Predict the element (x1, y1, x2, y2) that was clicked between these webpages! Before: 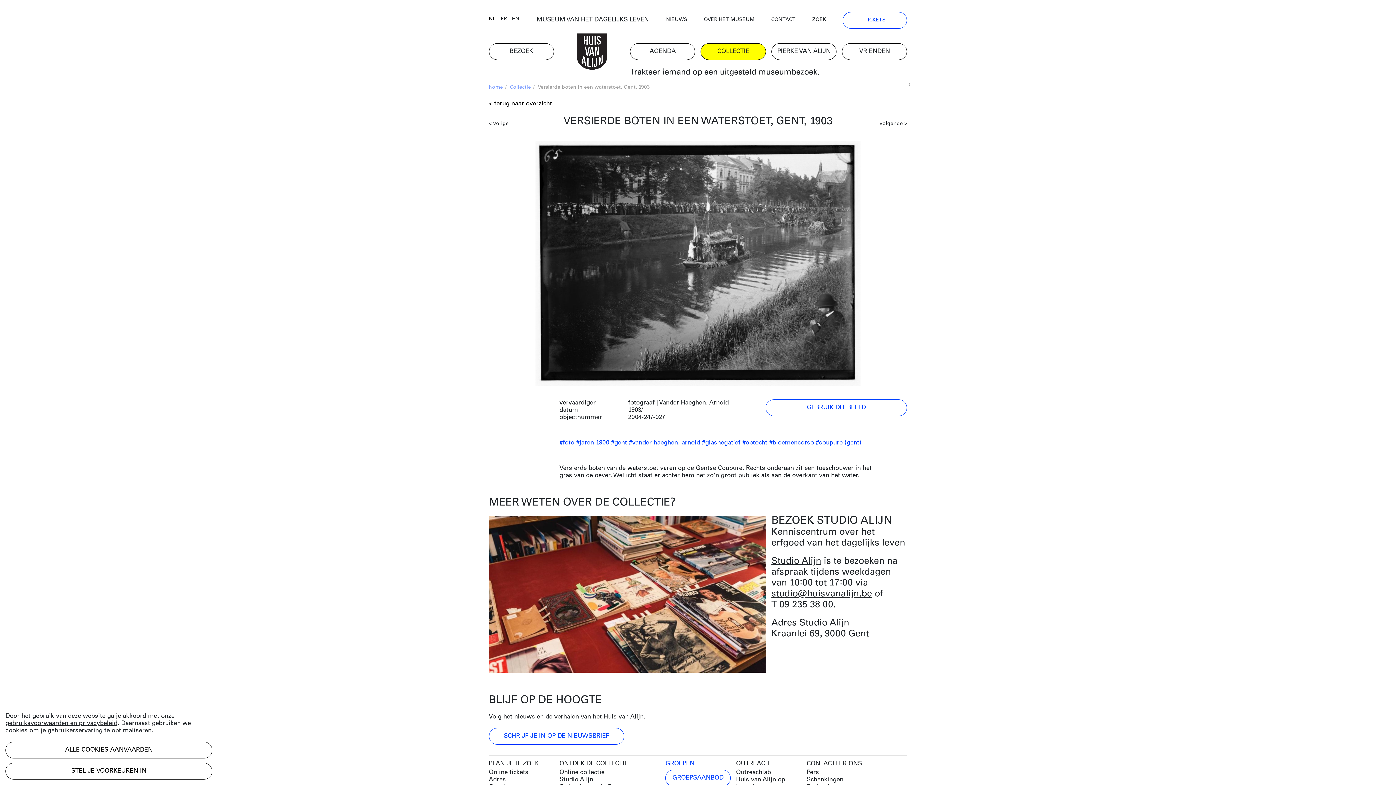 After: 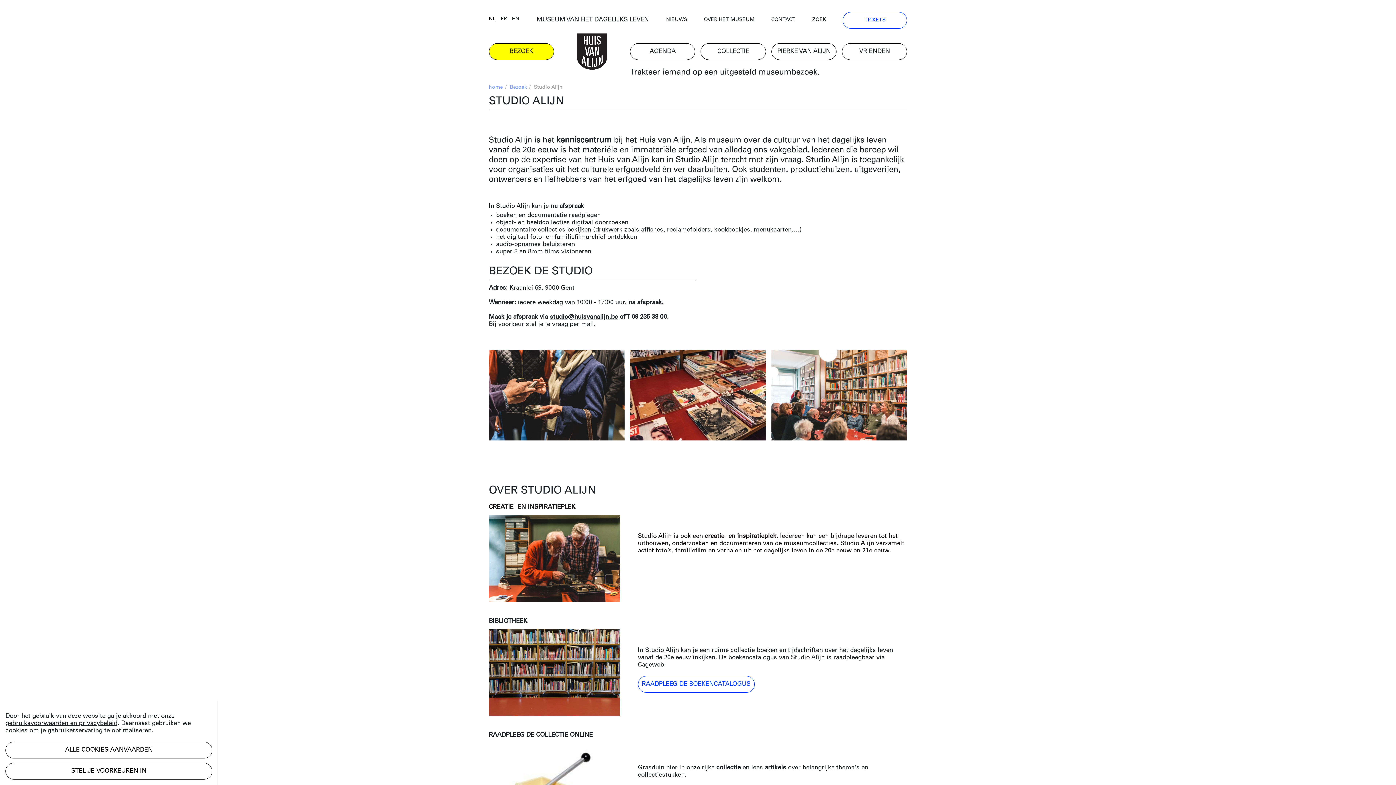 Action: bbox: (559, 776, 660, 783) label: Studio Alijn